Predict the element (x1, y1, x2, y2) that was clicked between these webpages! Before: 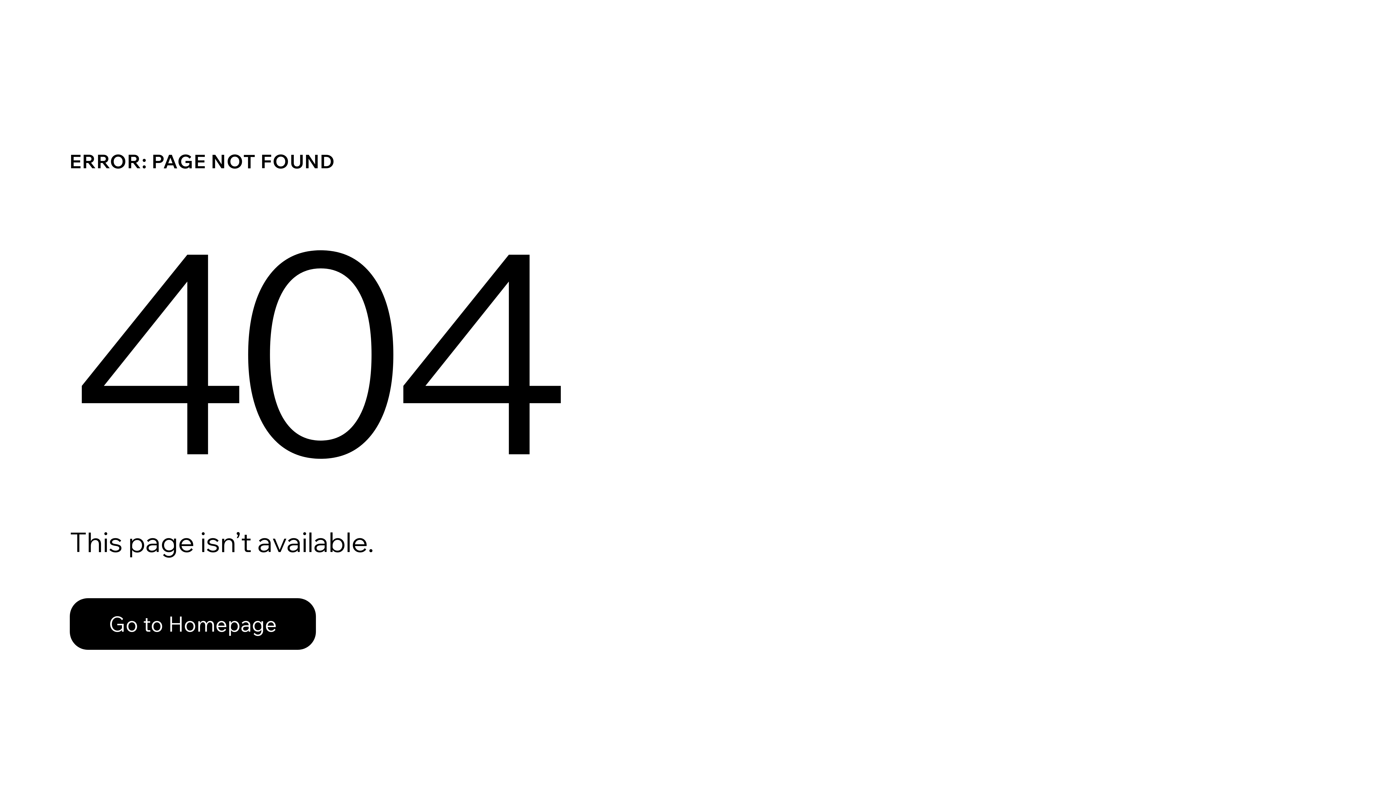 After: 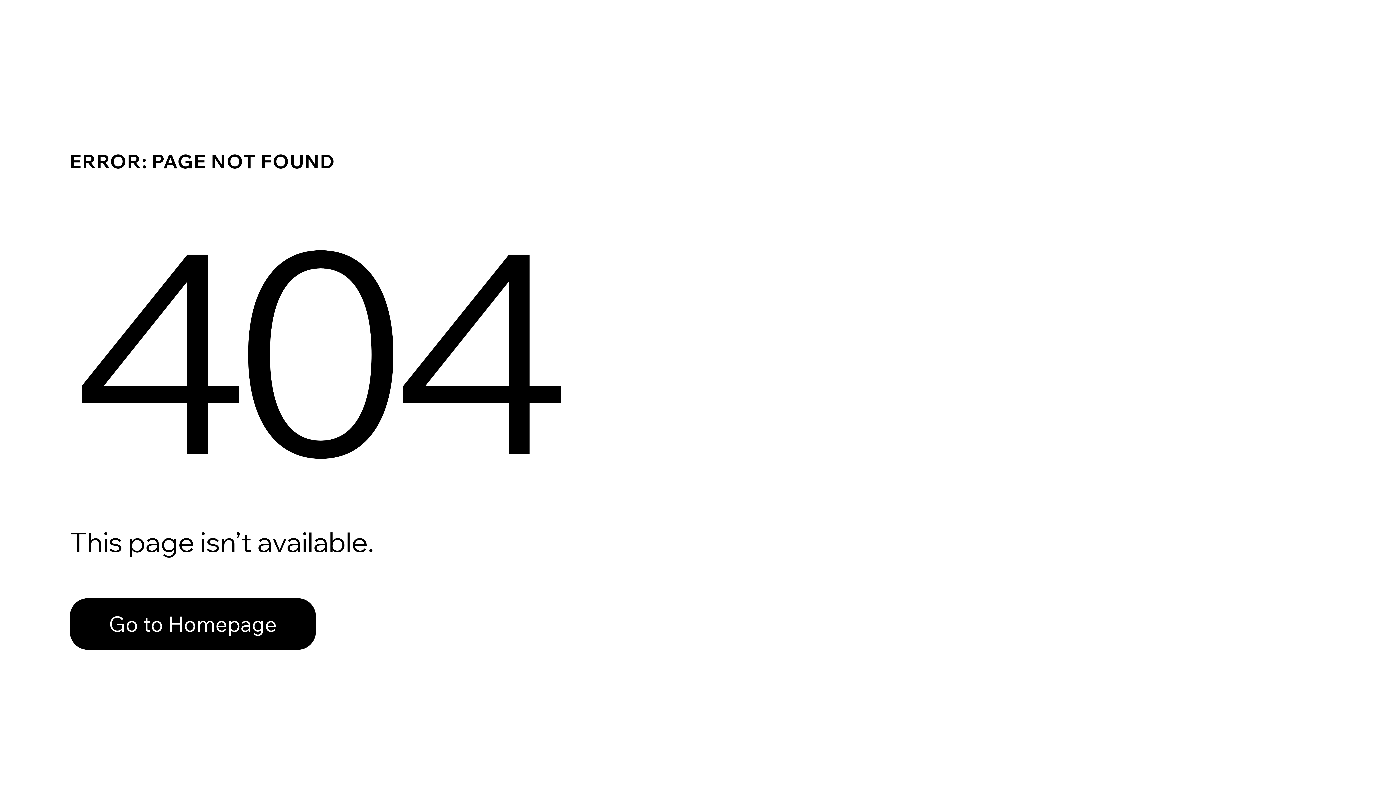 Action: label: Go to Homepage bbox: (69, 598, 316, 650)